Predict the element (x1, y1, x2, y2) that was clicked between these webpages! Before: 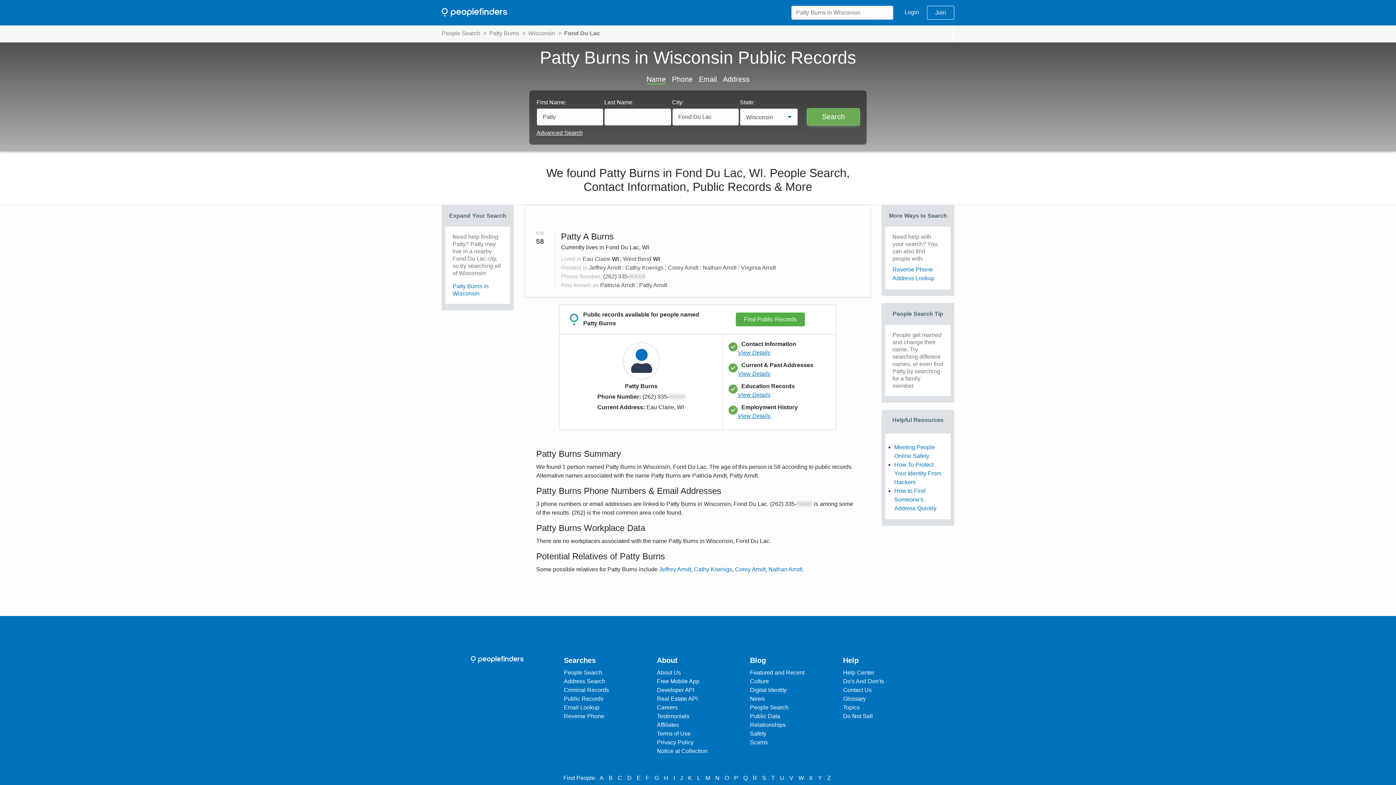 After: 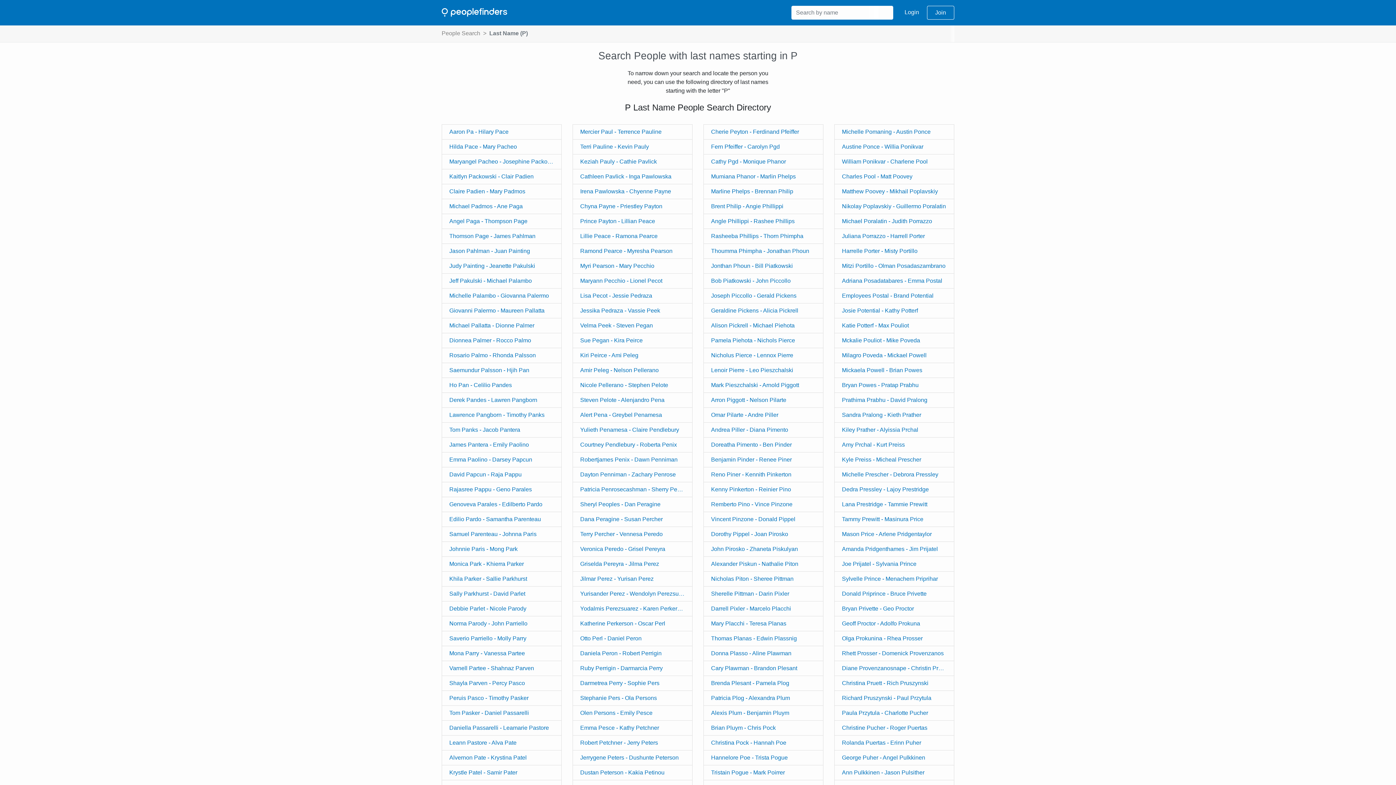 Action: bbox: (732, 774, 740, 782) label: P